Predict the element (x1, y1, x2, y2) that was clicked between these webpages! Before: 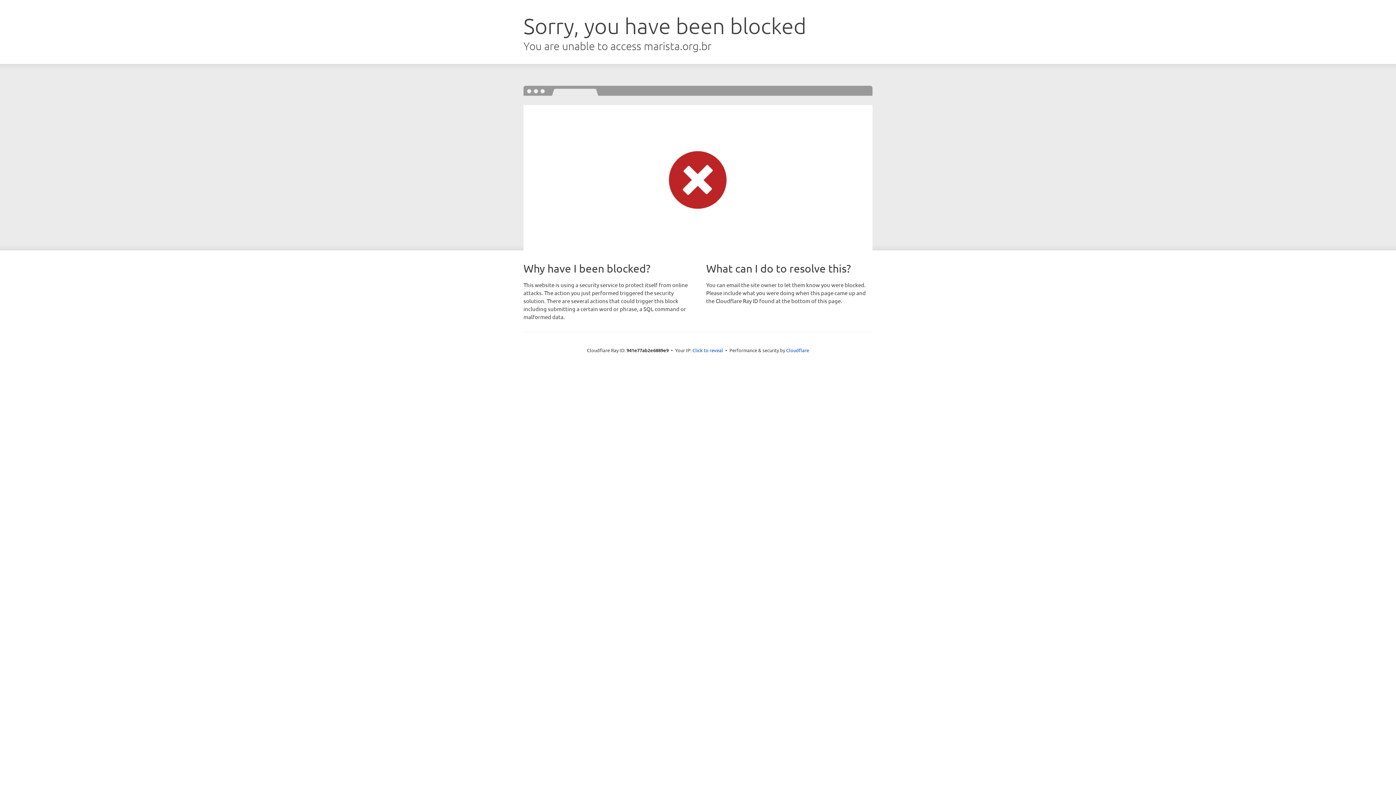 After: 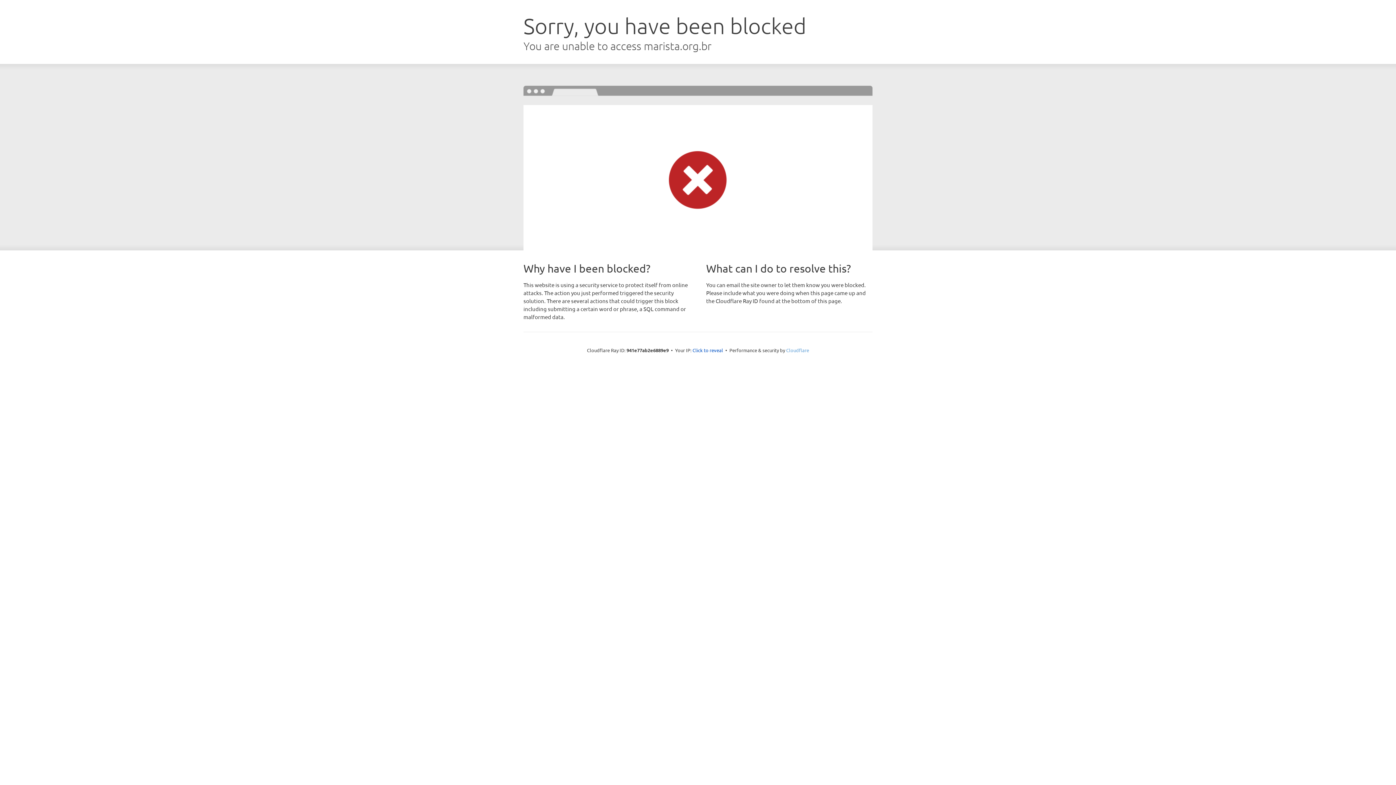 Action: bbox: (786, 347, 809, 353) label: Cloudflare